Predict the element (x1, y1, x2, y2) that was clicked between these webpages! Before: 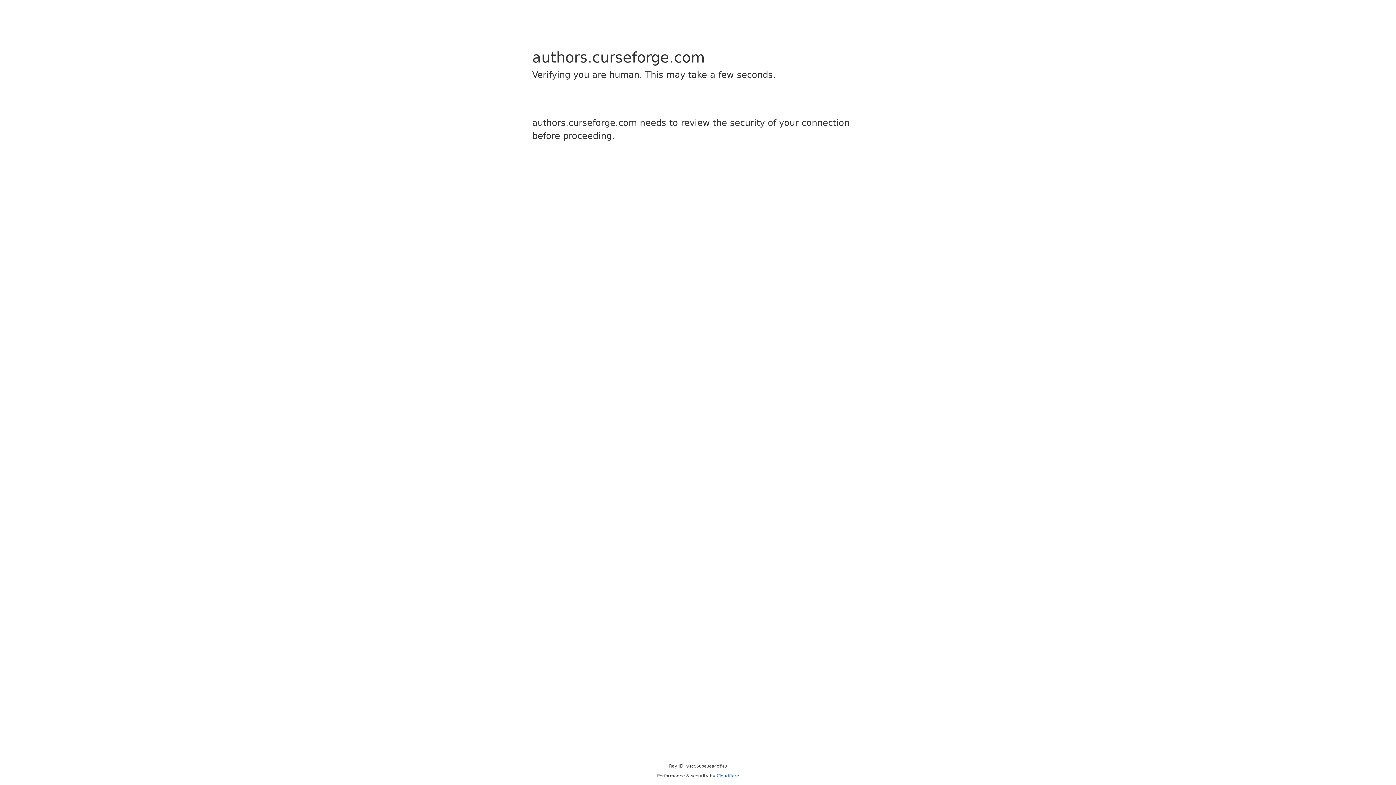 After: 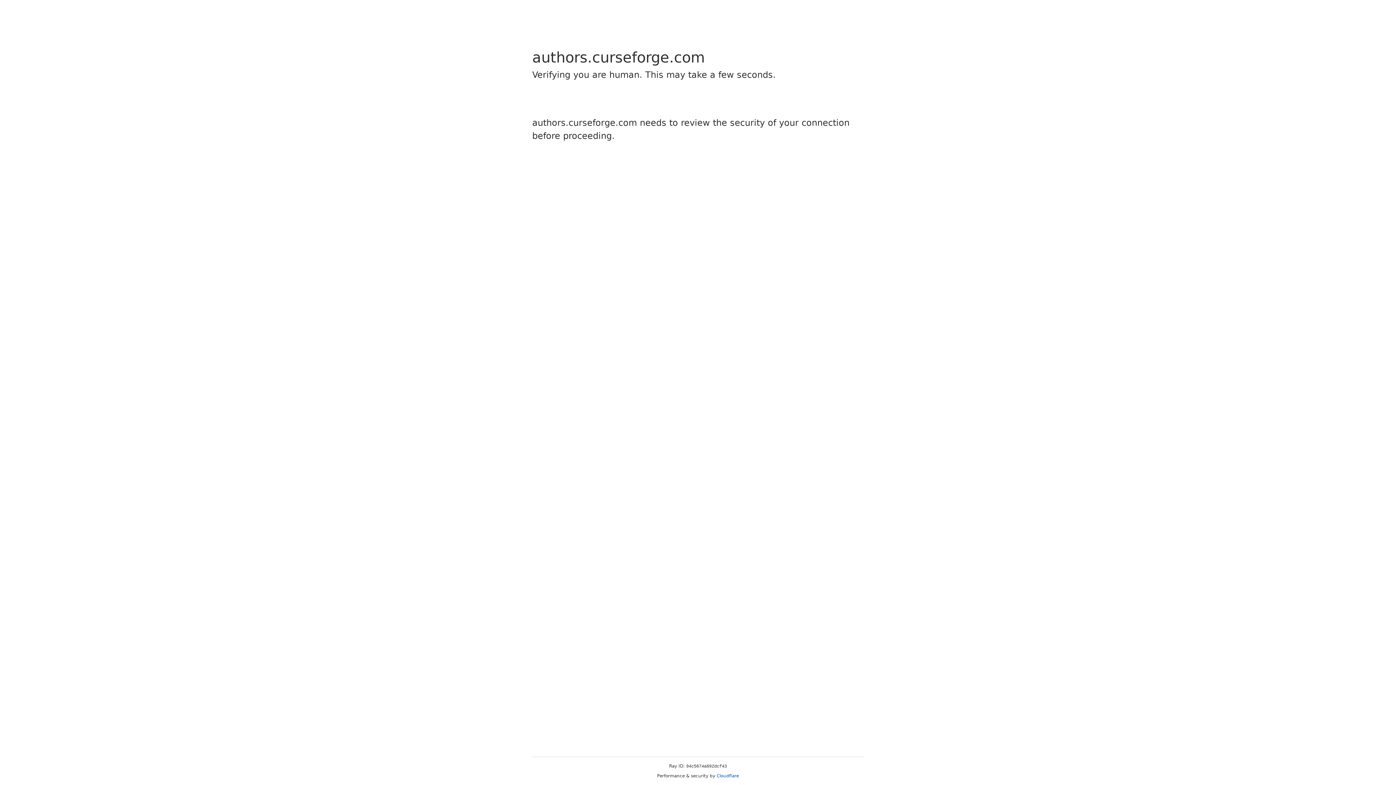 Action: label: Cloudflare bbox: (716, 773, 739, 778)